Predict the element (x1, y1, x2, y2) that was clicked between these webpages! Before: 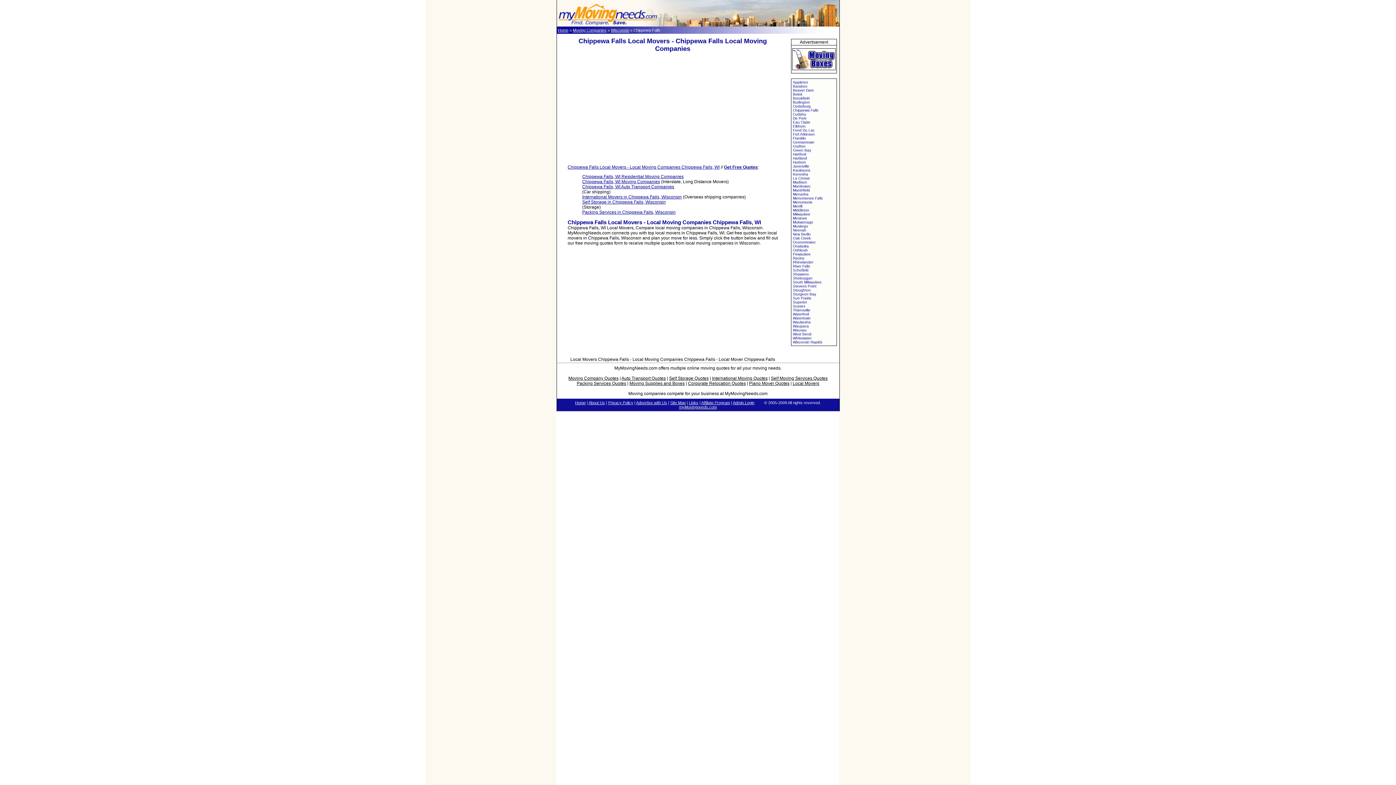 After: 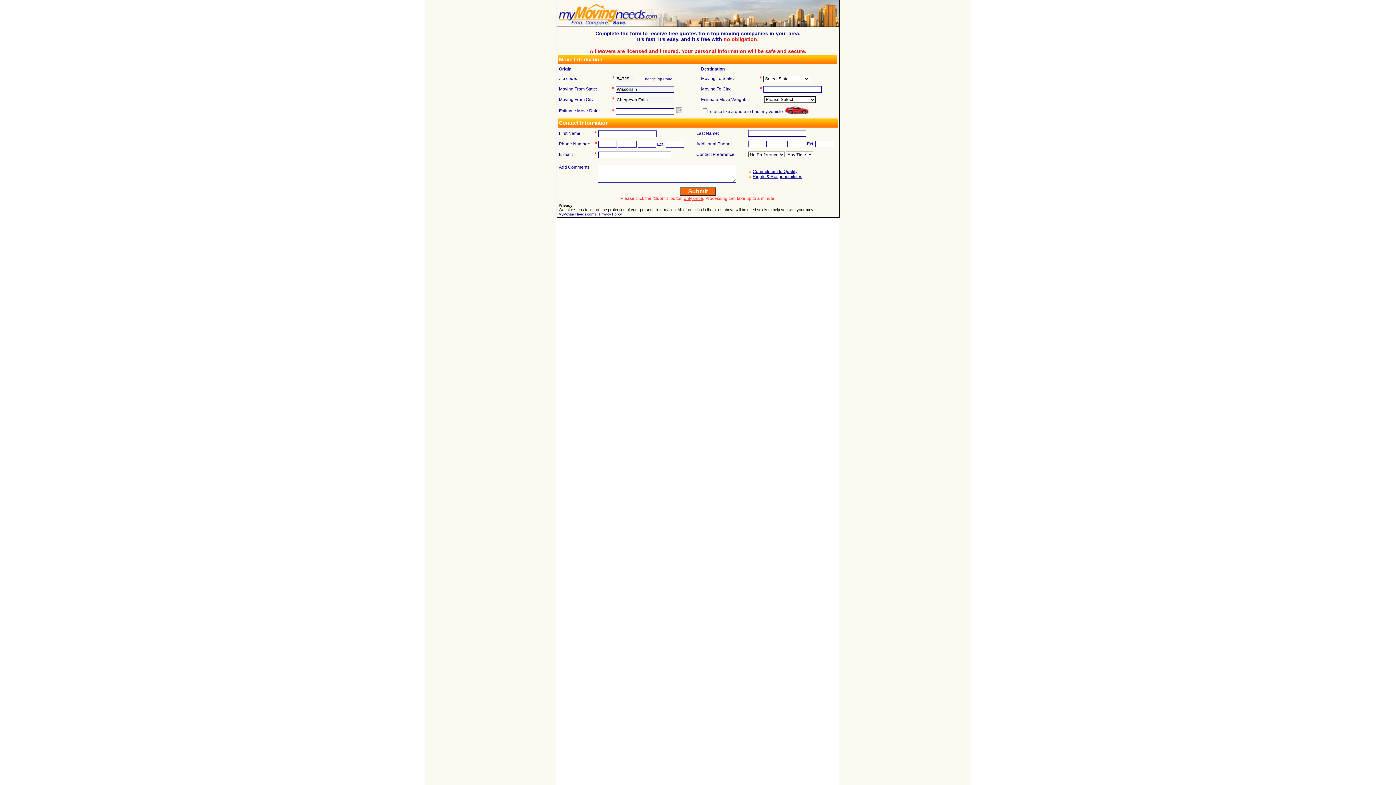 Action: bbox: (724, 164, 758, 169) label: Get Free Quotes